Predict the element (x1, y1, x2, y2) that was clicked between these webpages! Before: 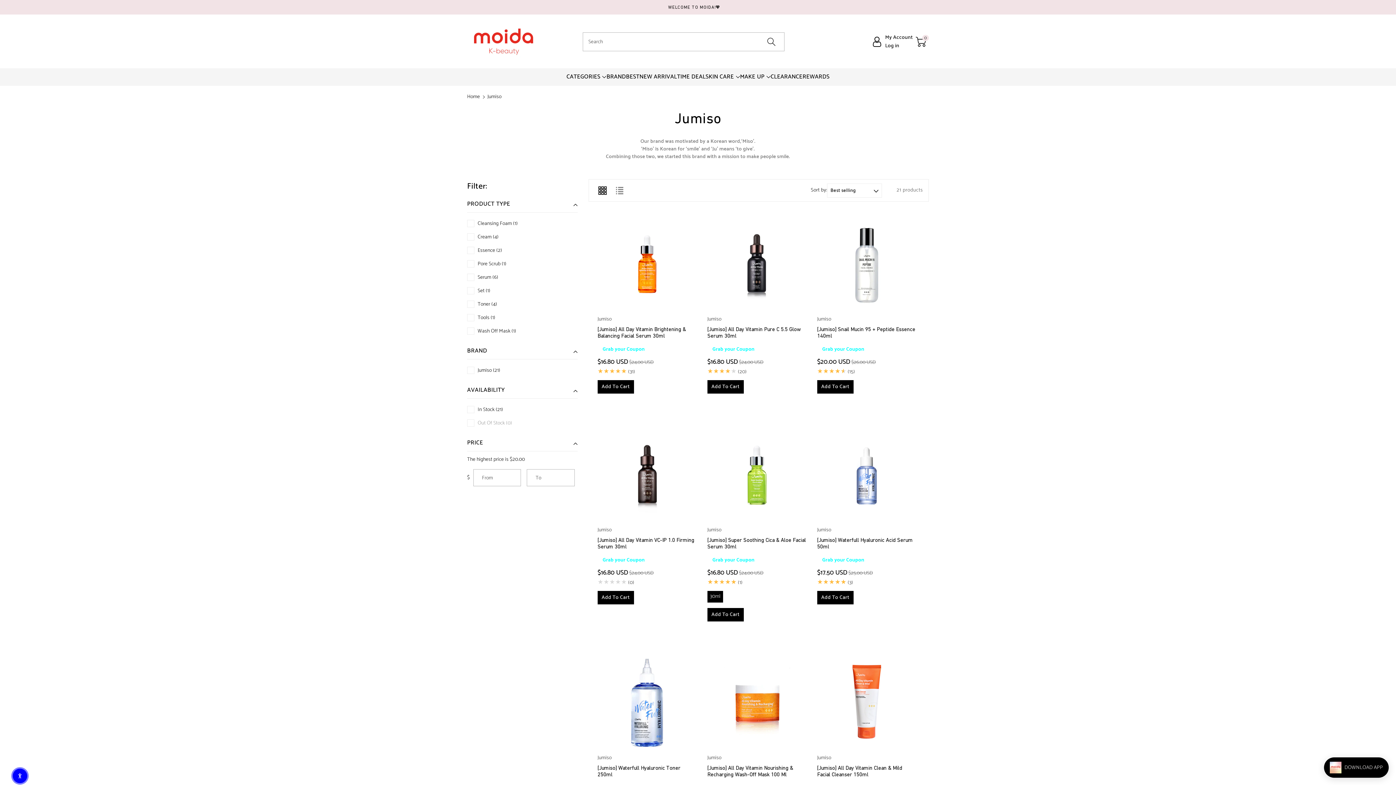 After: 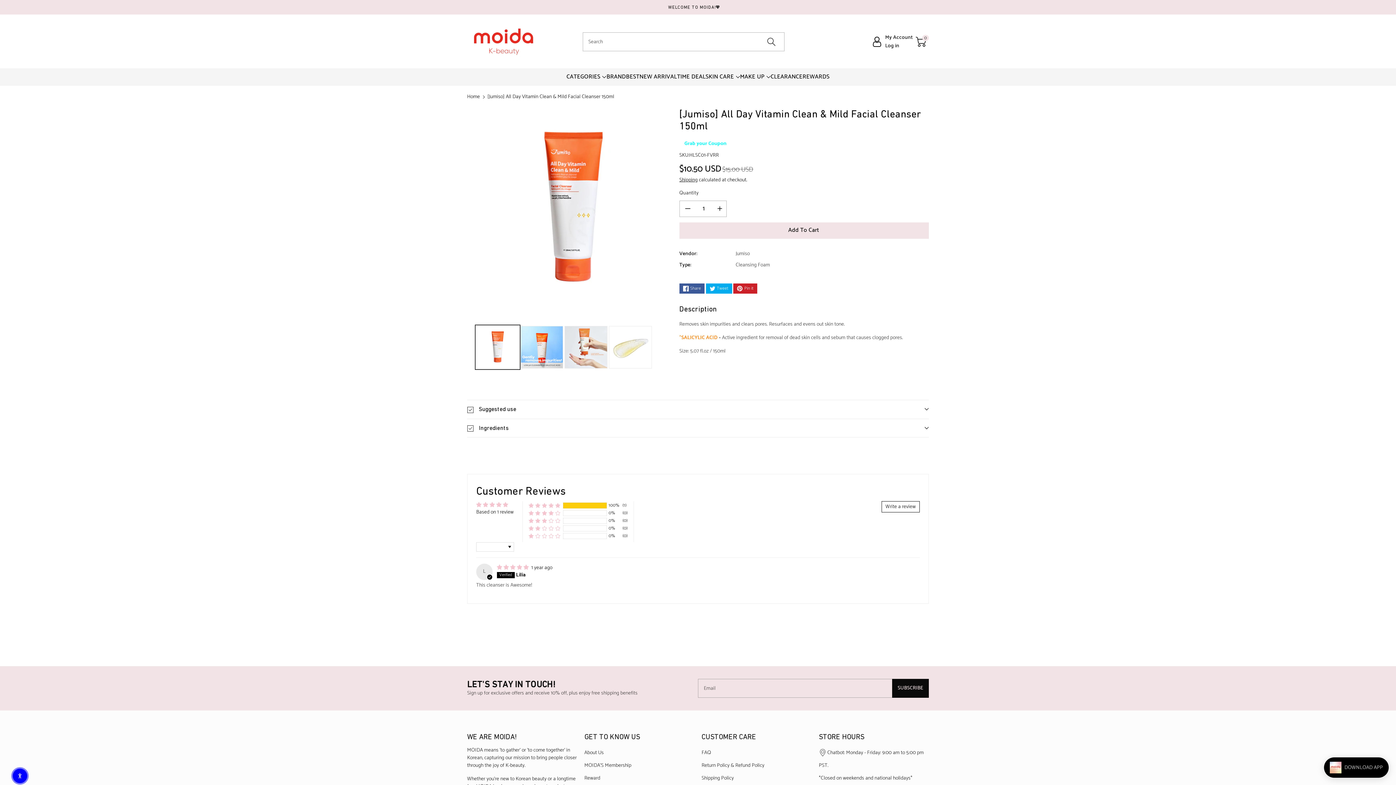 Action: bbox: (817, 764, 916, 778) label: [Jumiso] All Day Vitamin Clean & Mild Facial Cleanser 150ml